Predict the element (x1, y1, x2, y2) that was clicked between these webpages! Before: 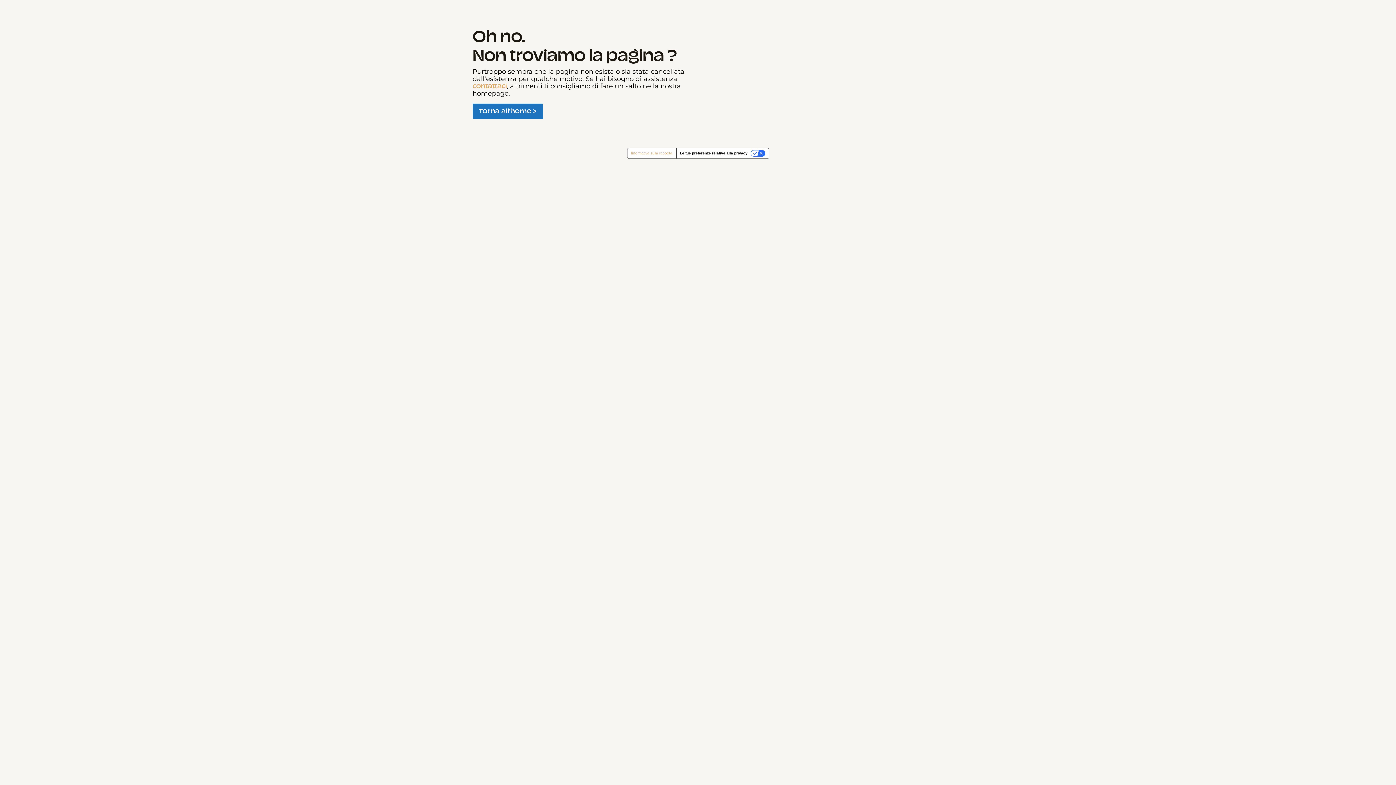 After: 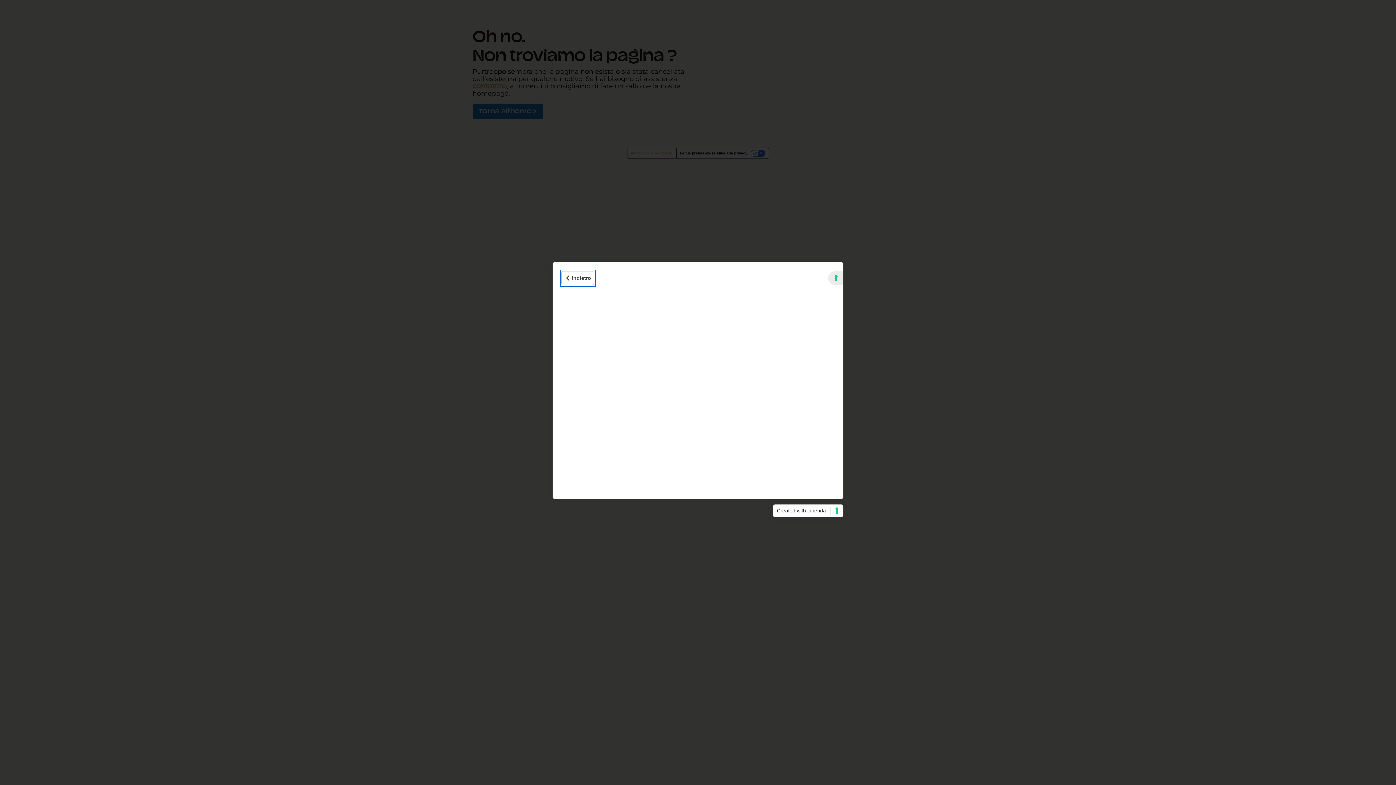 Action: label: Informativa sulla raccolta bbox: (627, 148, 676, 158)